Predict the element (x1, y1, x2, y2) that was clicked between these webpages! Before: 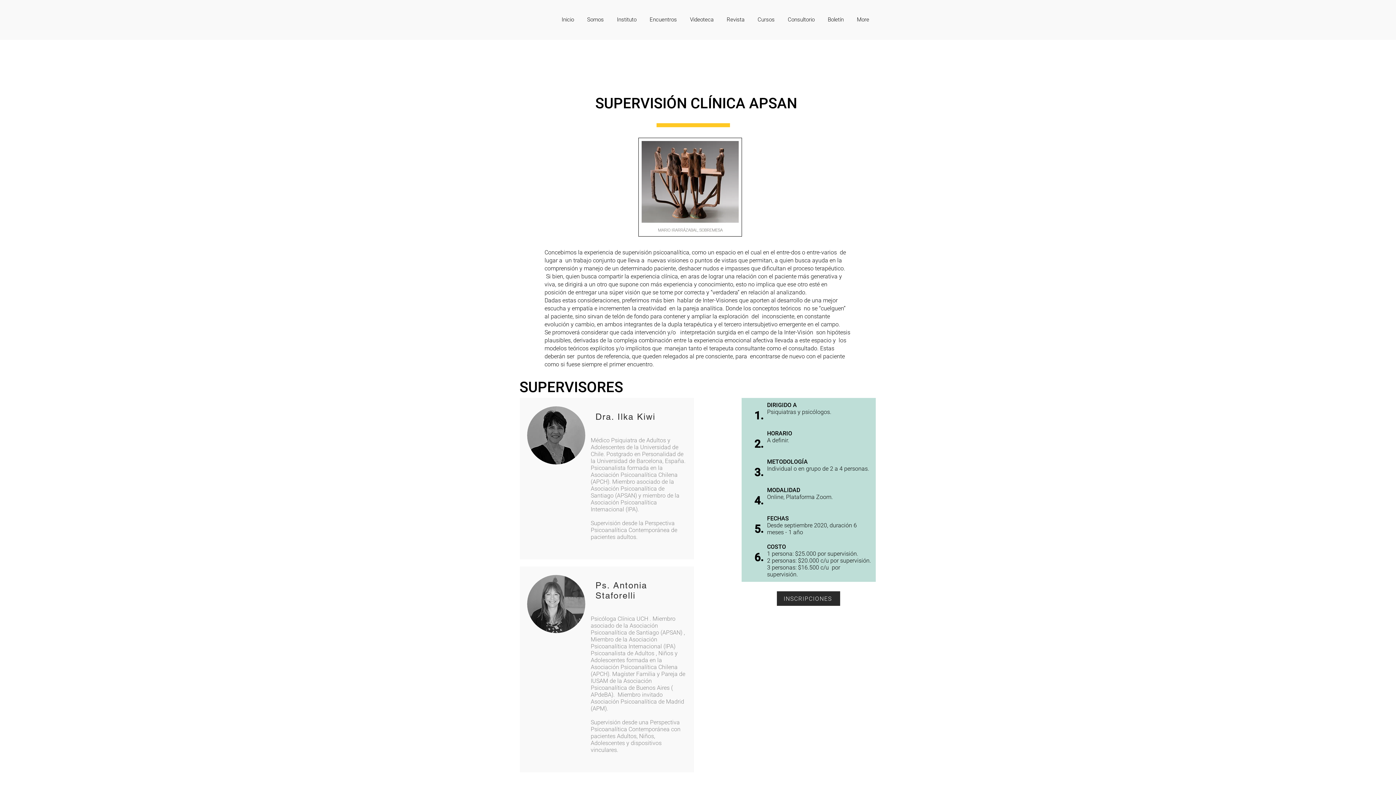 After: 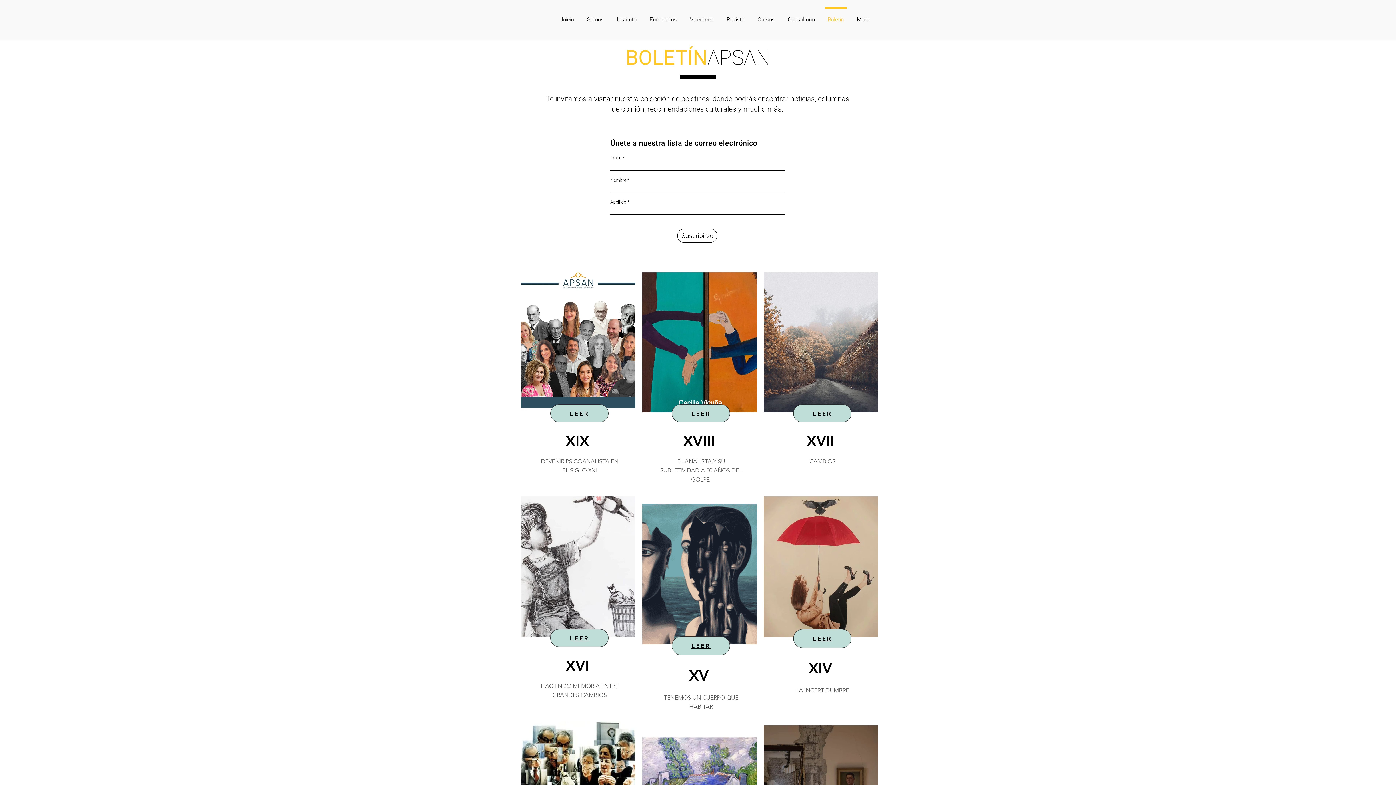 Action: label: Boletín bbox: (821, 7, 850, 25)